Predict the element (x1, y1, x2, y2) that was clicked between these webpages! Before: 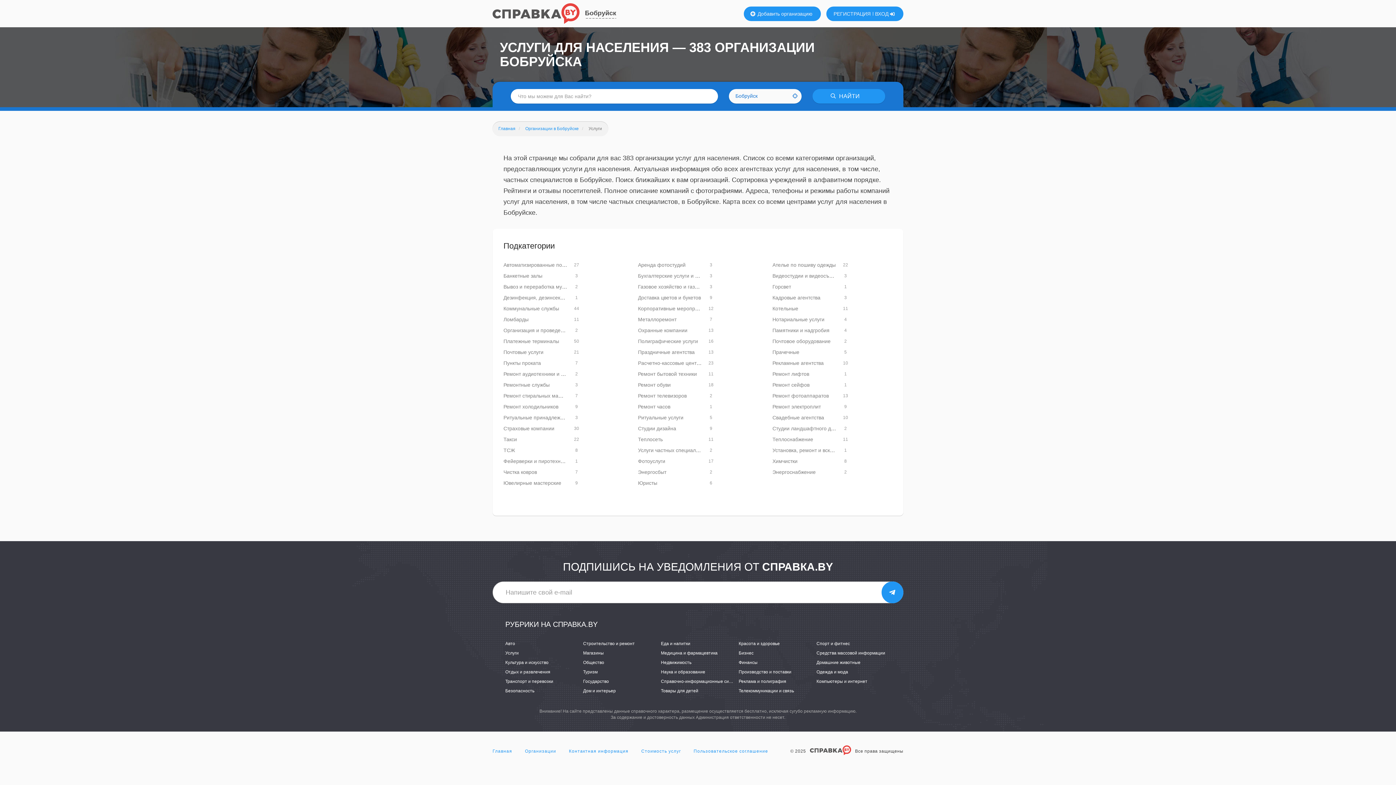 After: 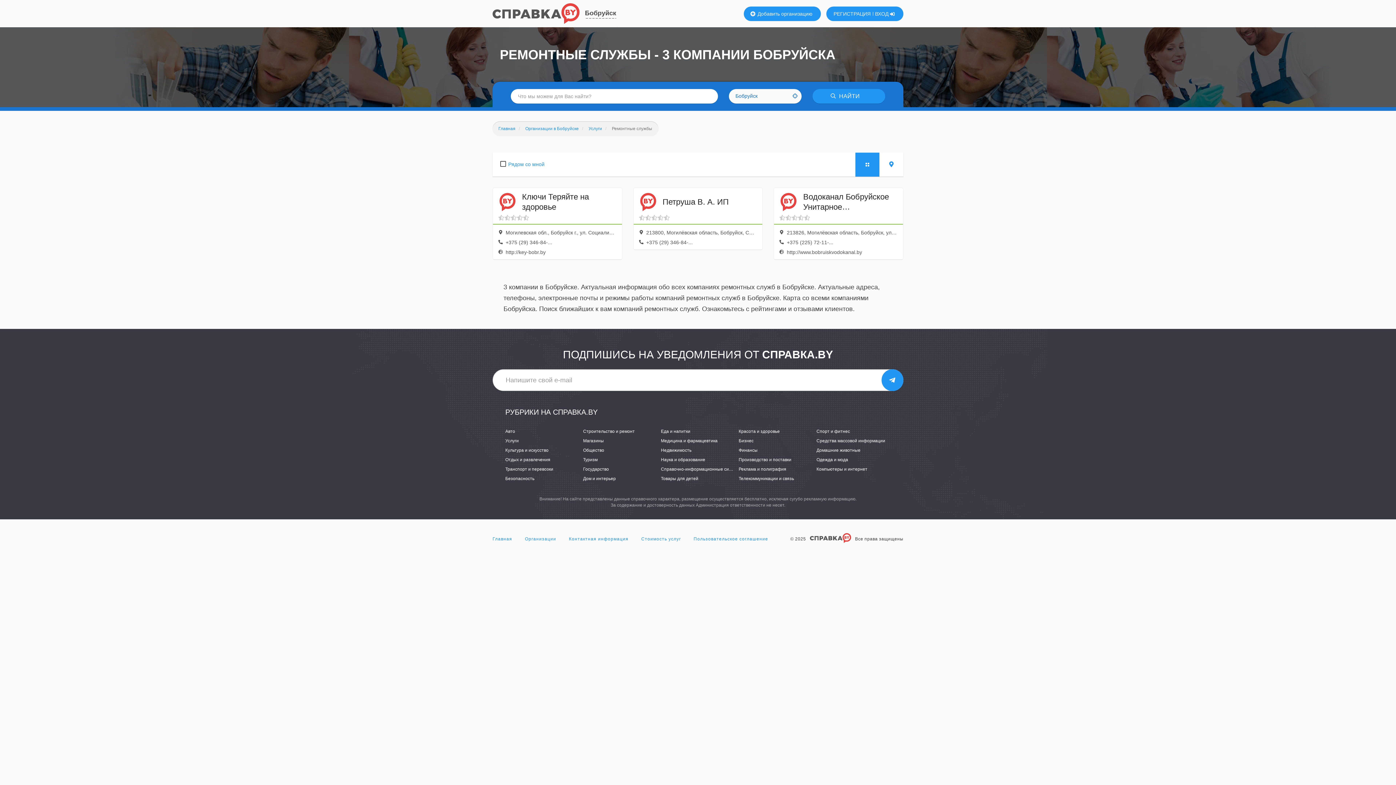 Action: label: Ремонтные службы bbox: (503, 382, 549, 388)